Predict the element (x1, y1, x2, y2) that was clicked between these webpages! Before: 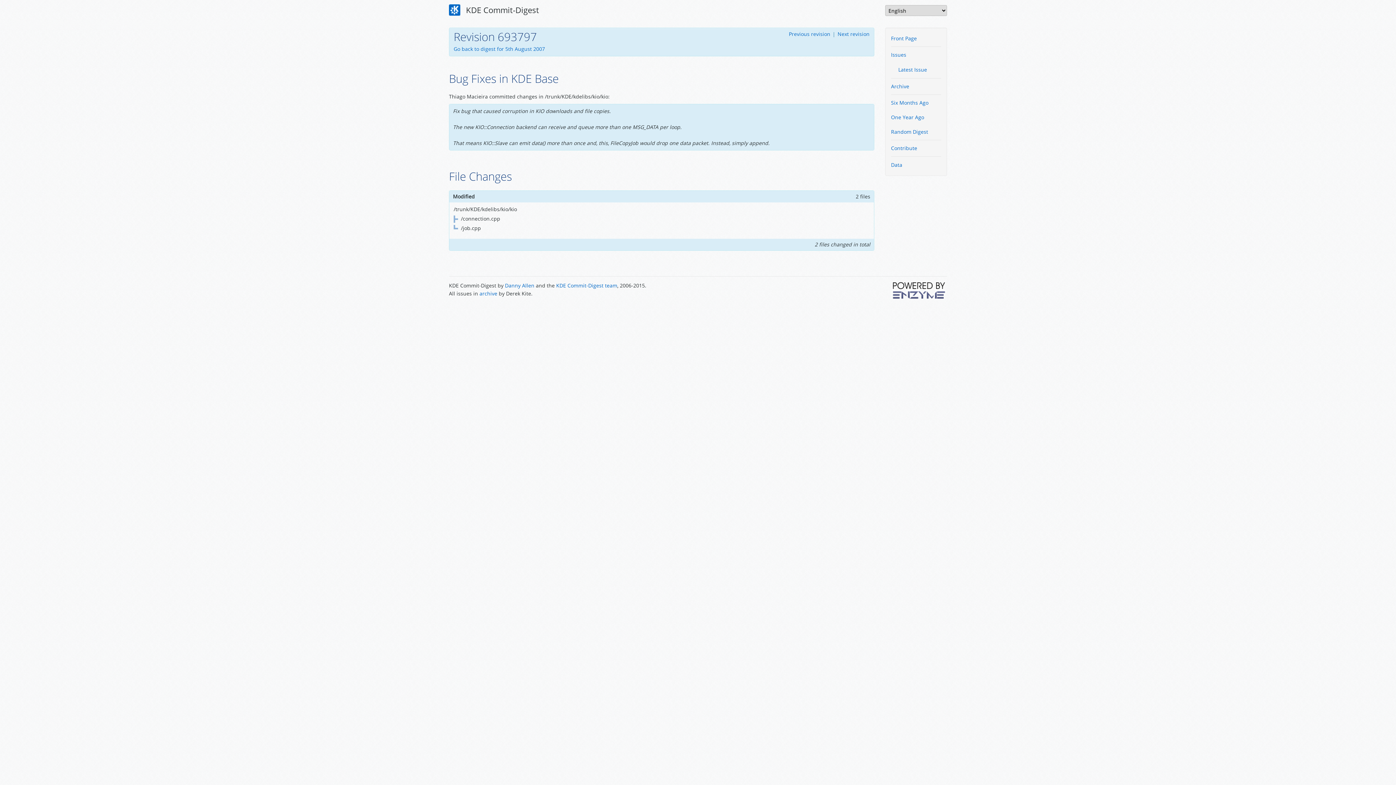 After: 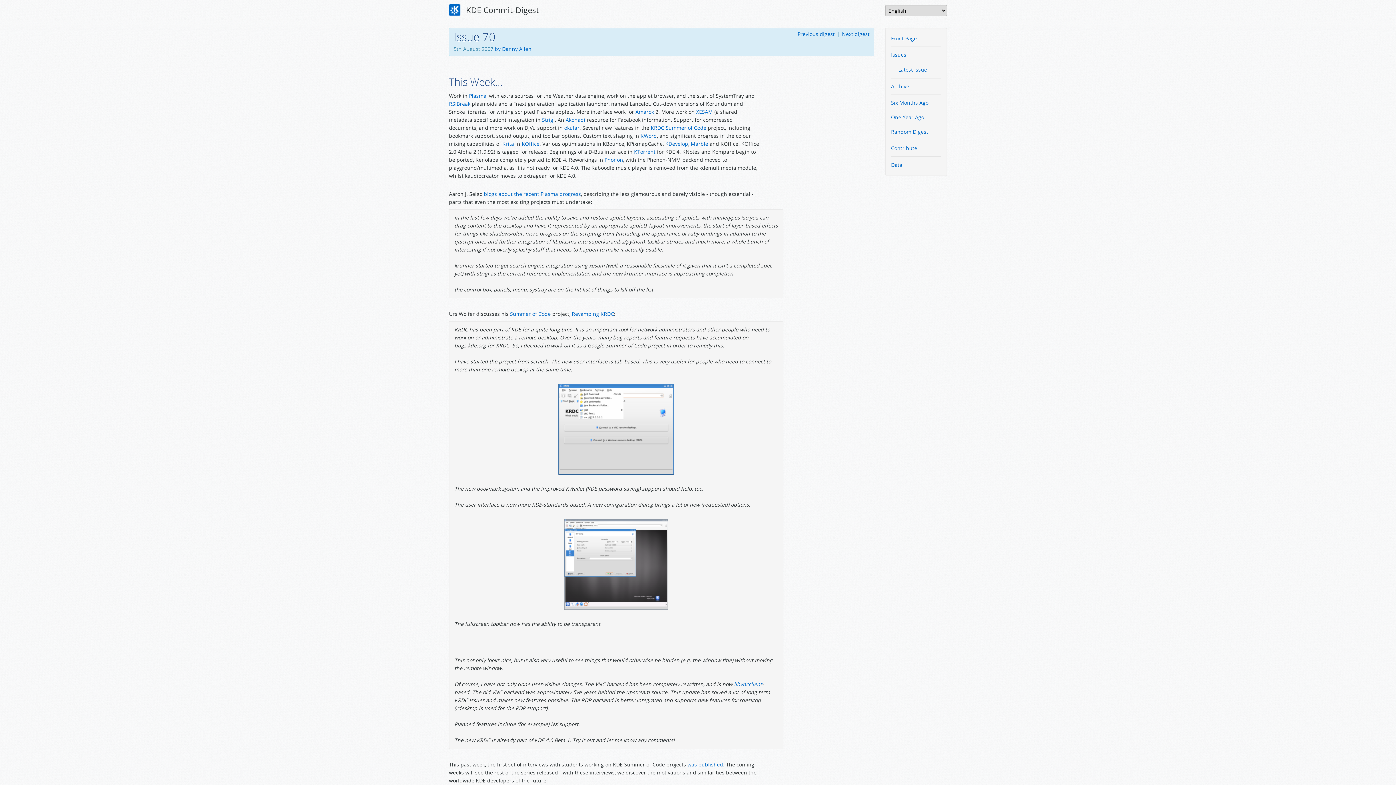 Action: label: Go back to digest for 5th August 2007 bbox: (453, 45, 545, 52)